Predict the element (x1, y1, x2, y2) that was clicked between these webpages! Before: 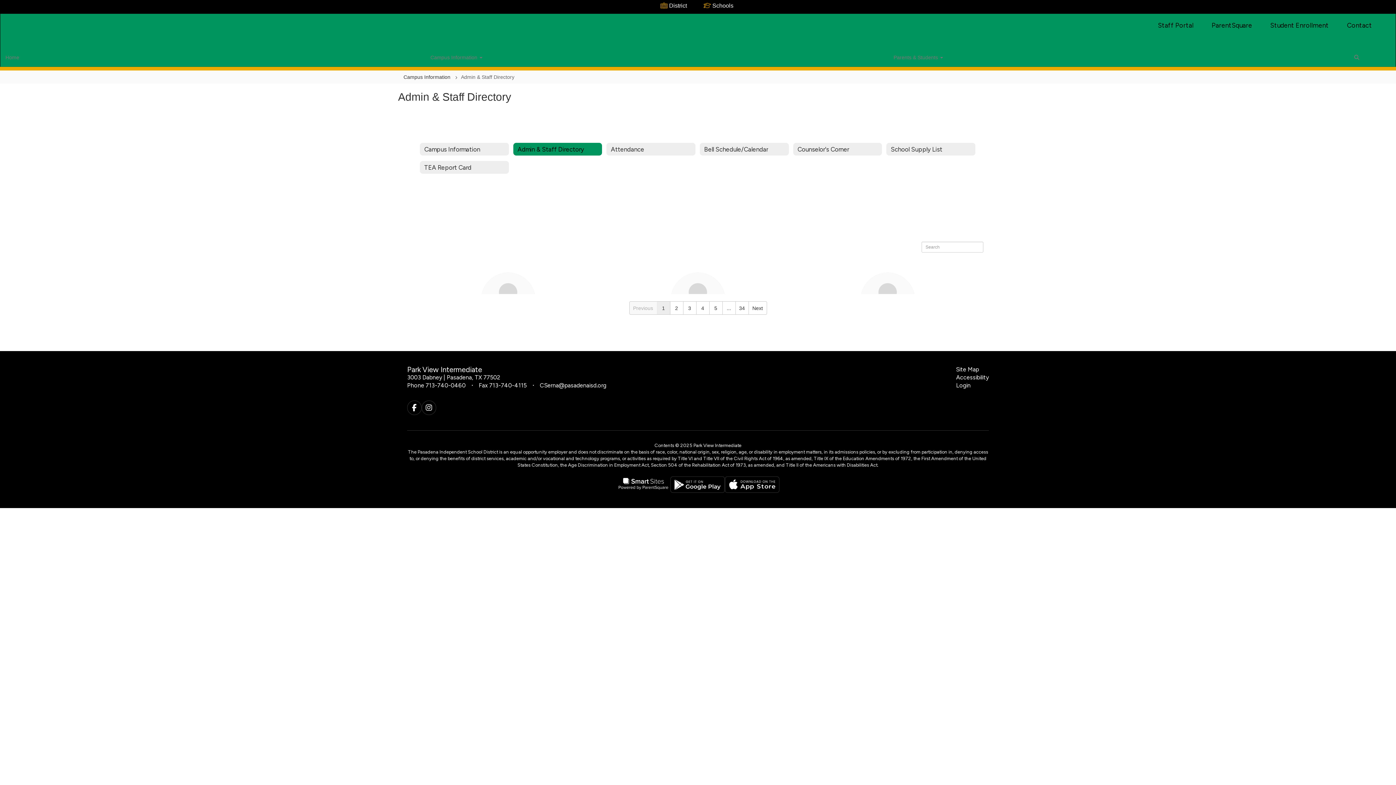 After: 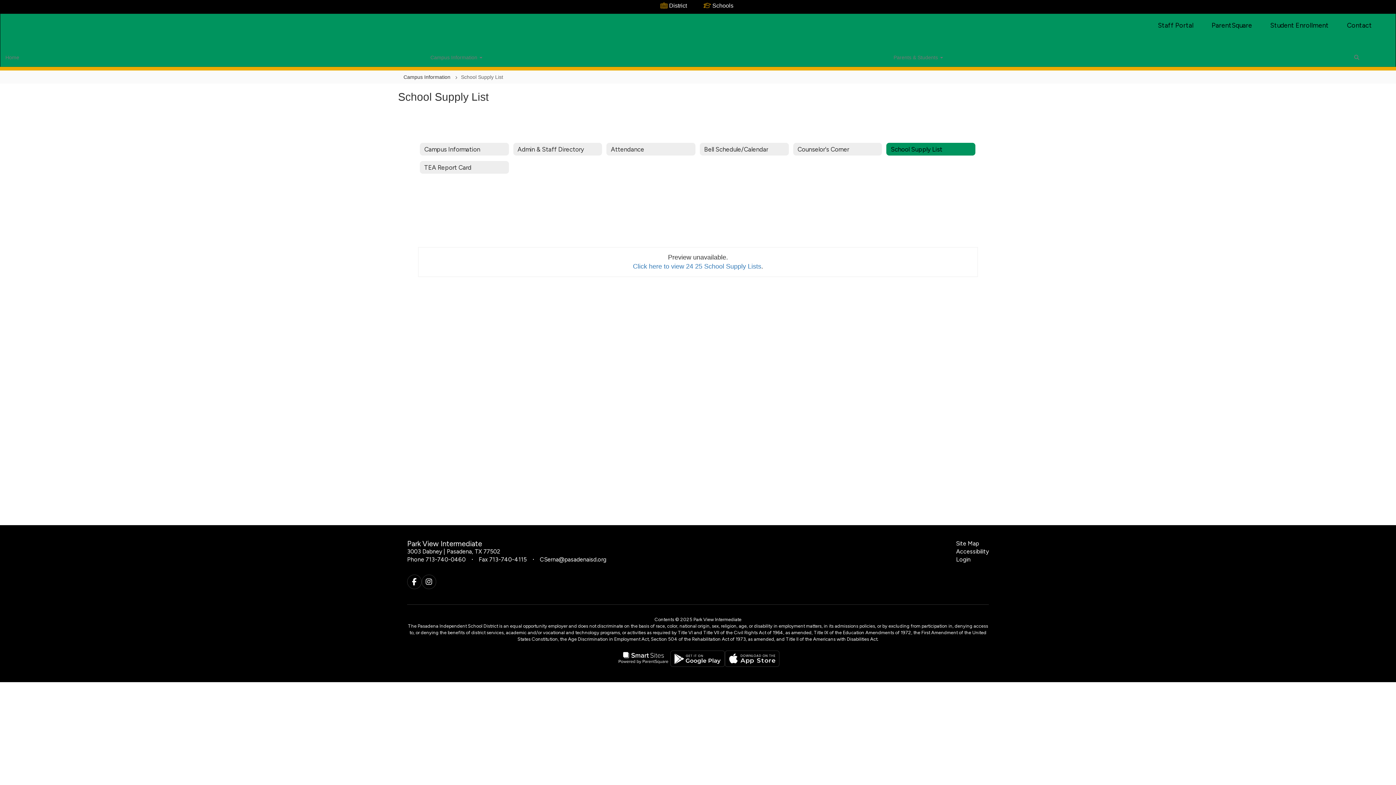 Action: label: School Supply List bbox: (886, 142, 975, 155)